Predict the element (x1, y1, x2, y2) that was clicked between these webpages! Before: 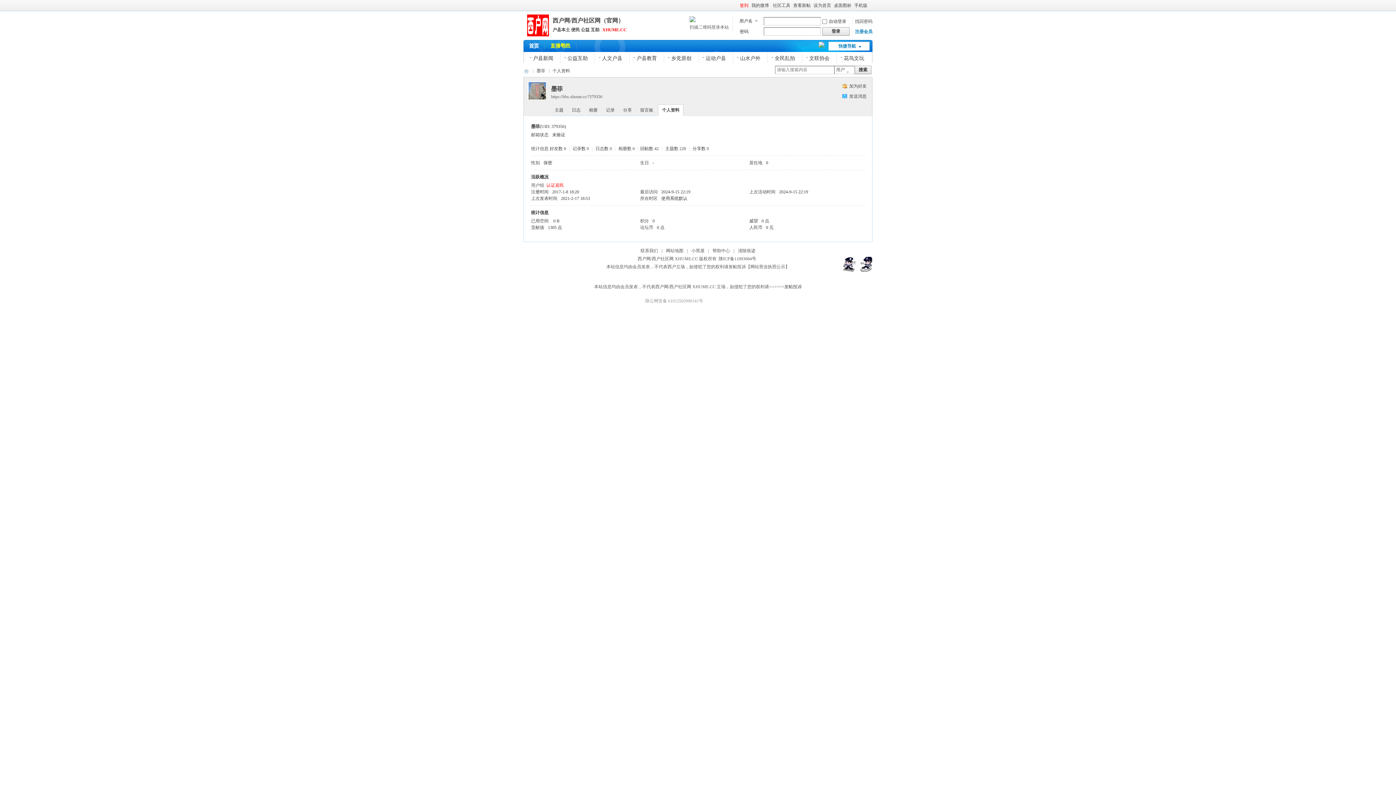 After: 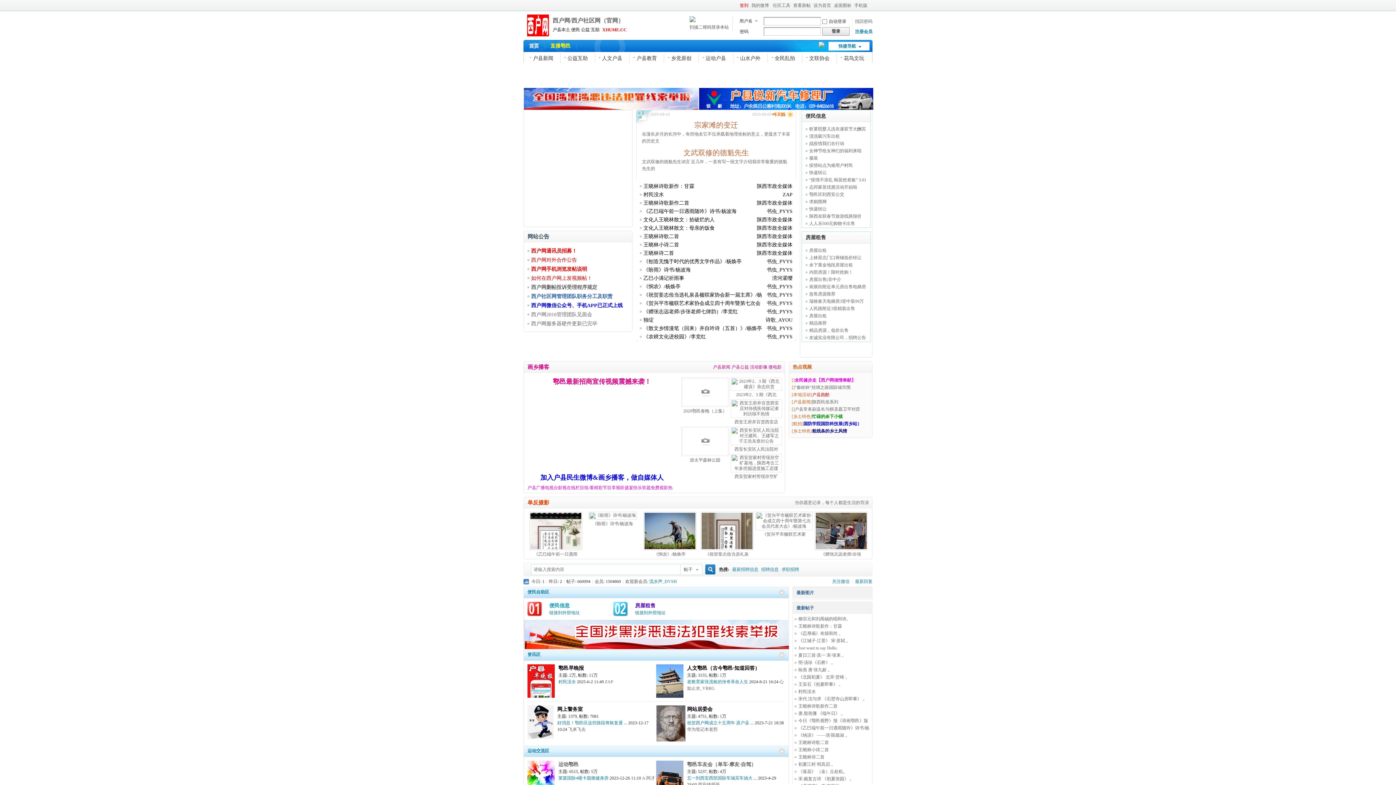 Action: label: 西户网/西户社区网（官网） bbox: (552, 17, 624, 23)